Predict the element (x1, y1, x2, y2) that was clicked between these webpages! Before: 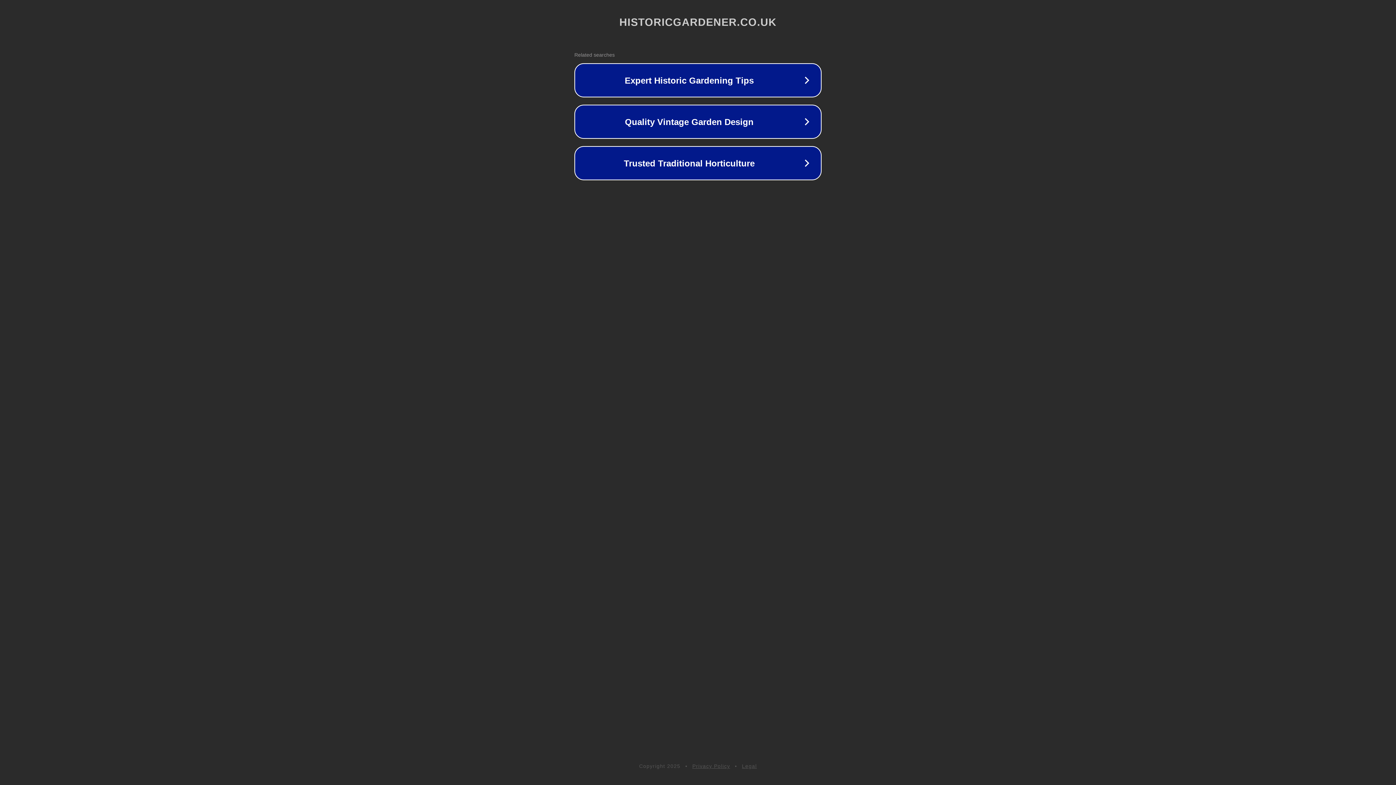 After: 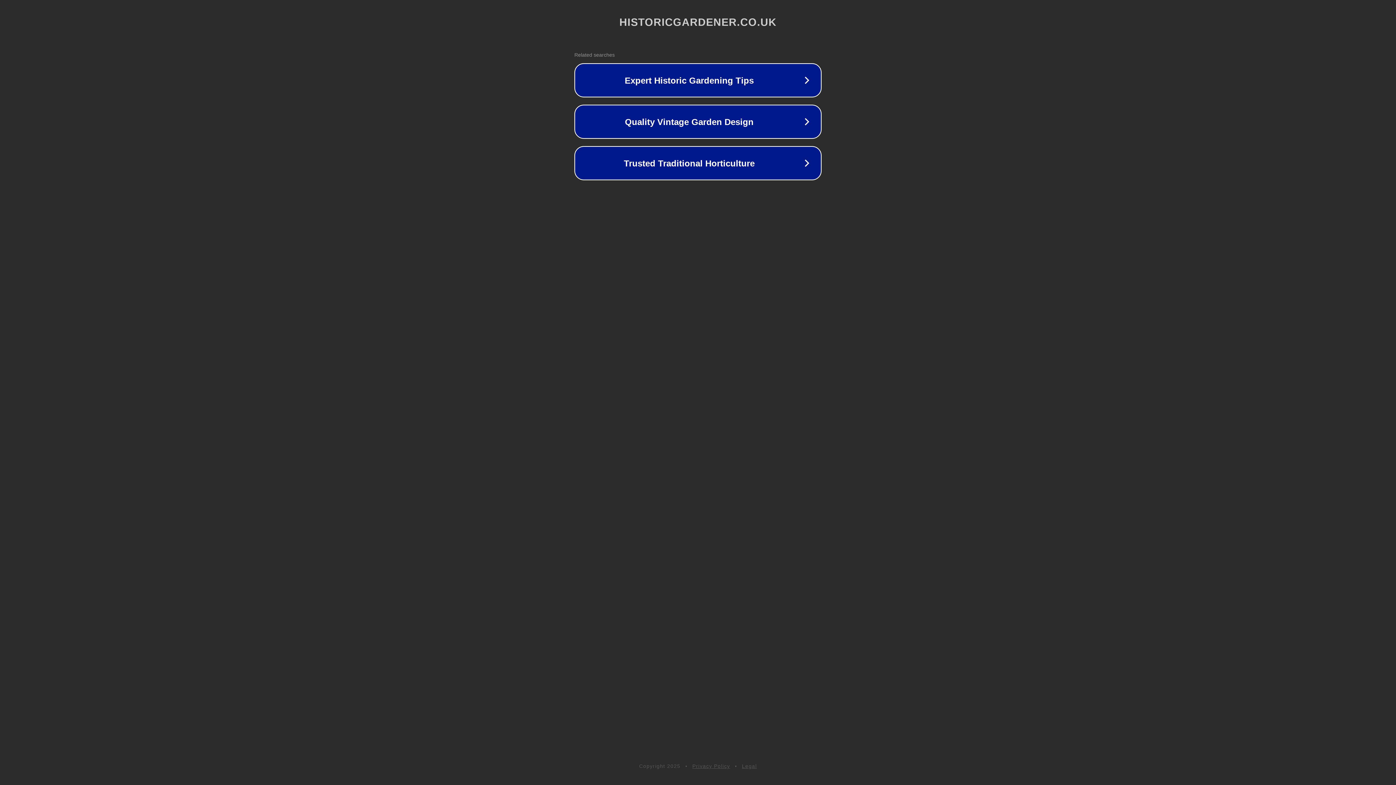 Action: bbox: (742, 763, 757, 769) label: Legal